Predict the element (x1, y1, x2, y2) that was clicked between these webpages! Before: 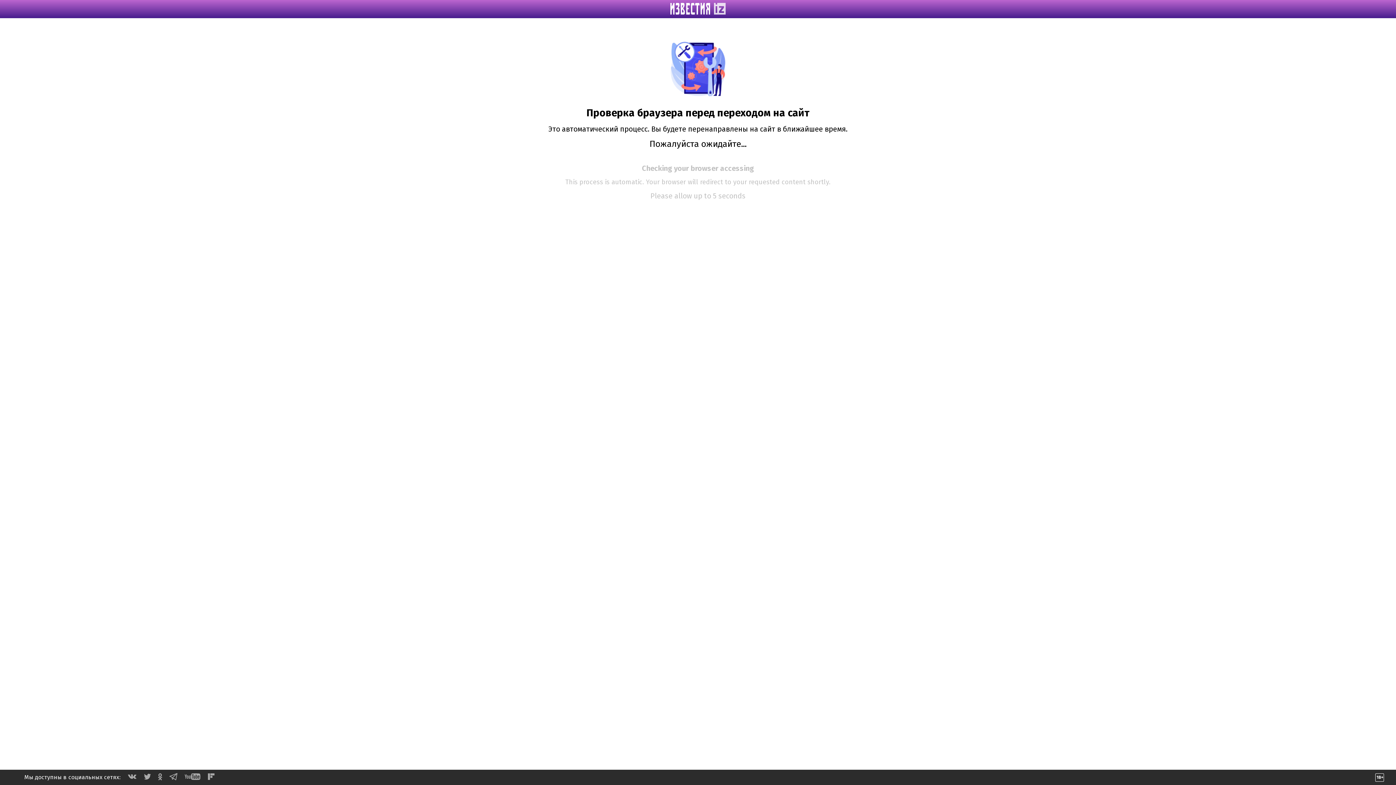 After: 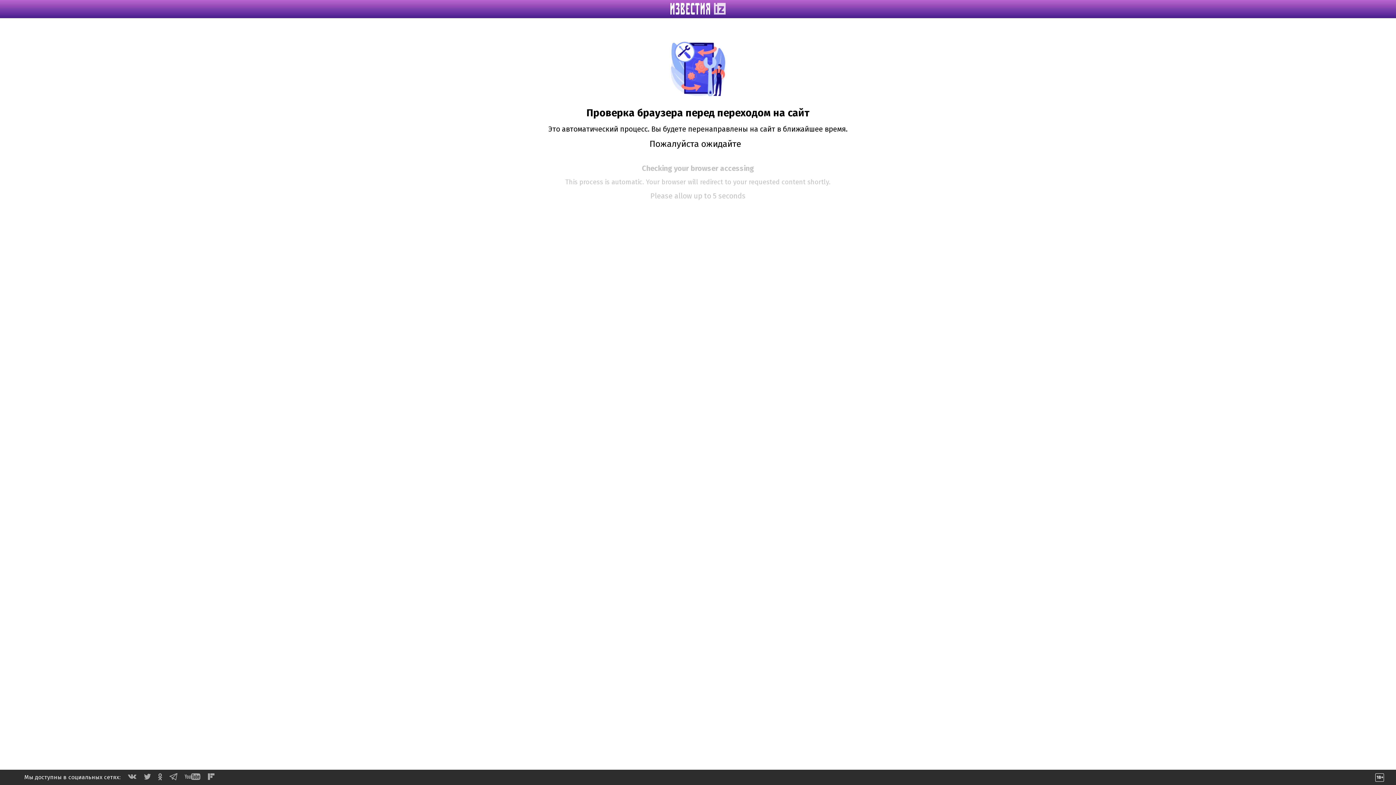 Action: bbox: (128, 774, 136, 781)